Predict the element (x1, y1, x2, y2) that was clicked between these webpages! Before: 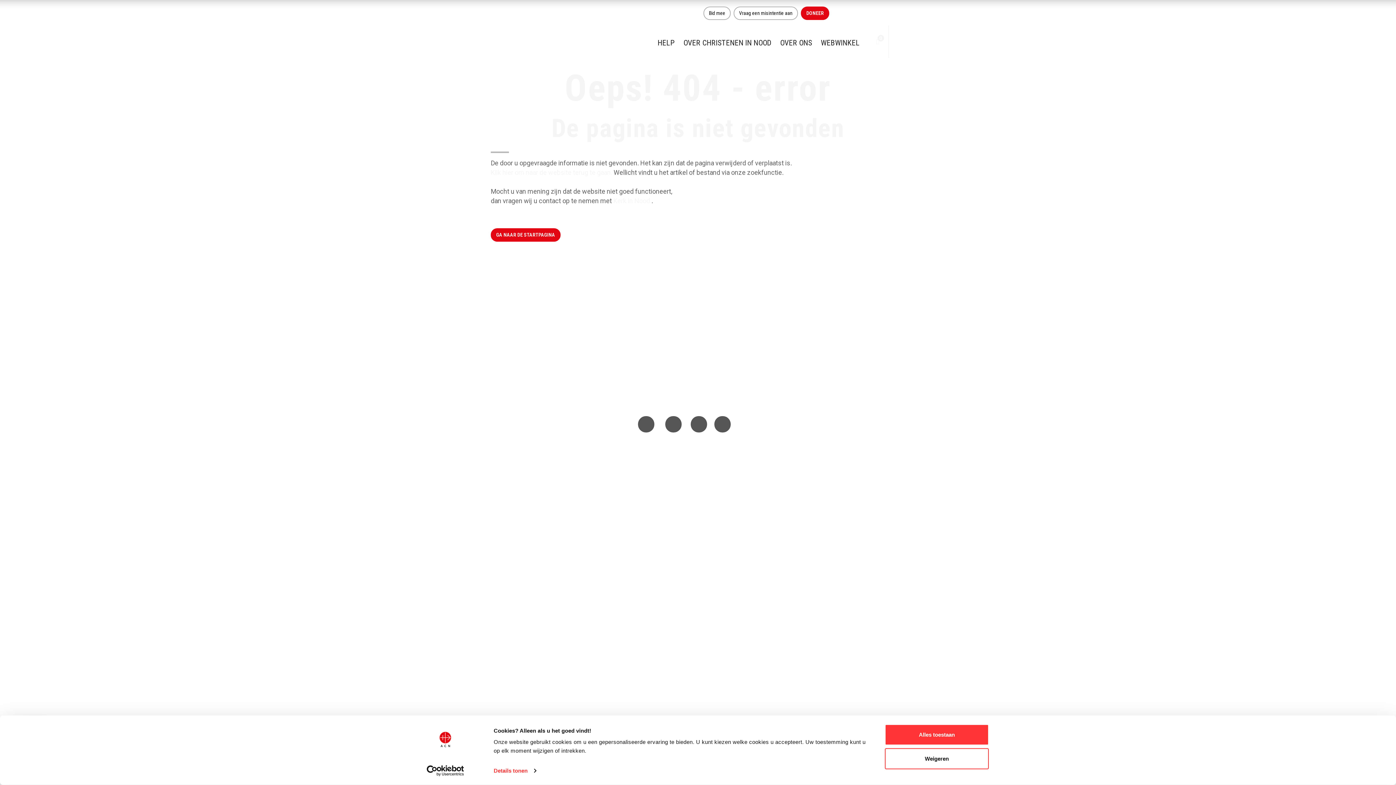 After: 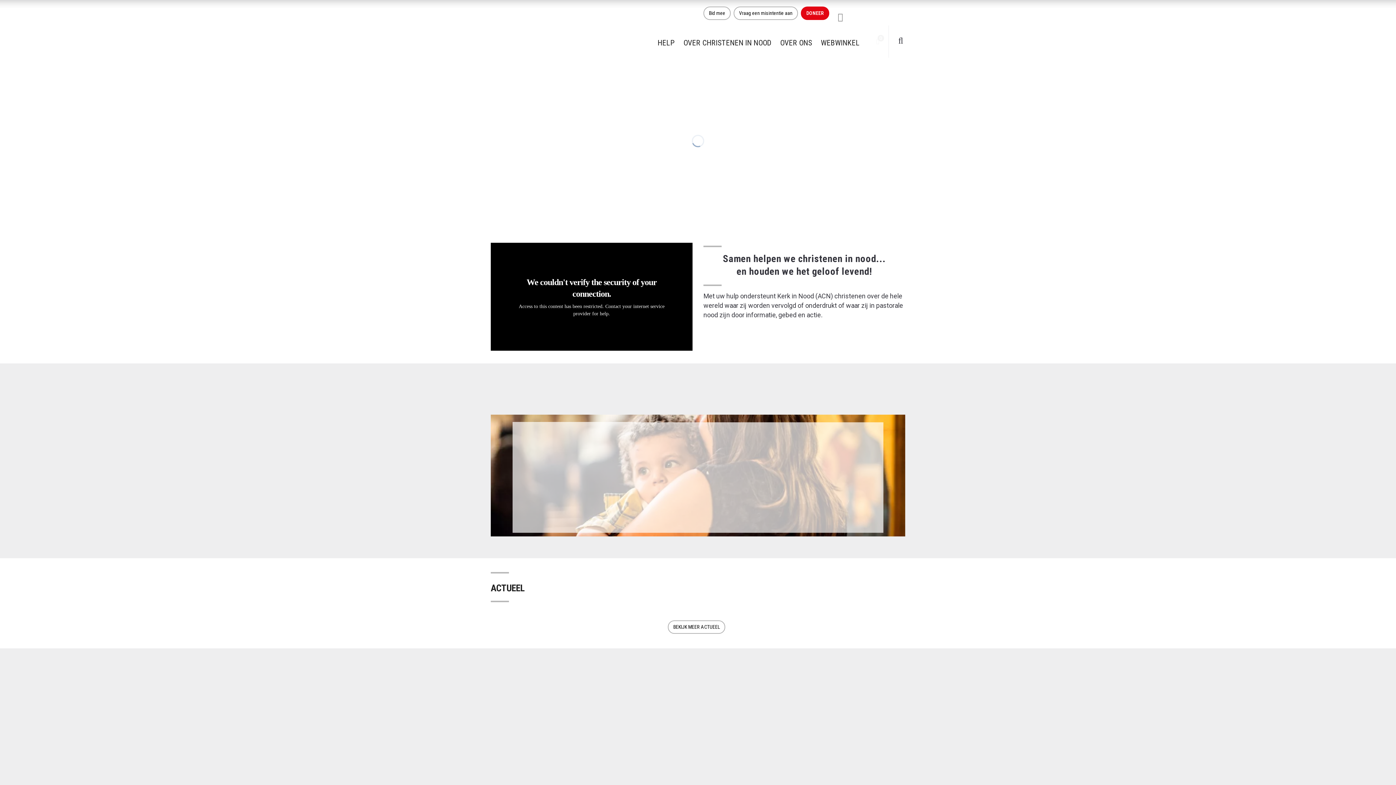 Action: bbox: (490, 228, 560, 241) label: GA NAAR DE STARTPAGINA